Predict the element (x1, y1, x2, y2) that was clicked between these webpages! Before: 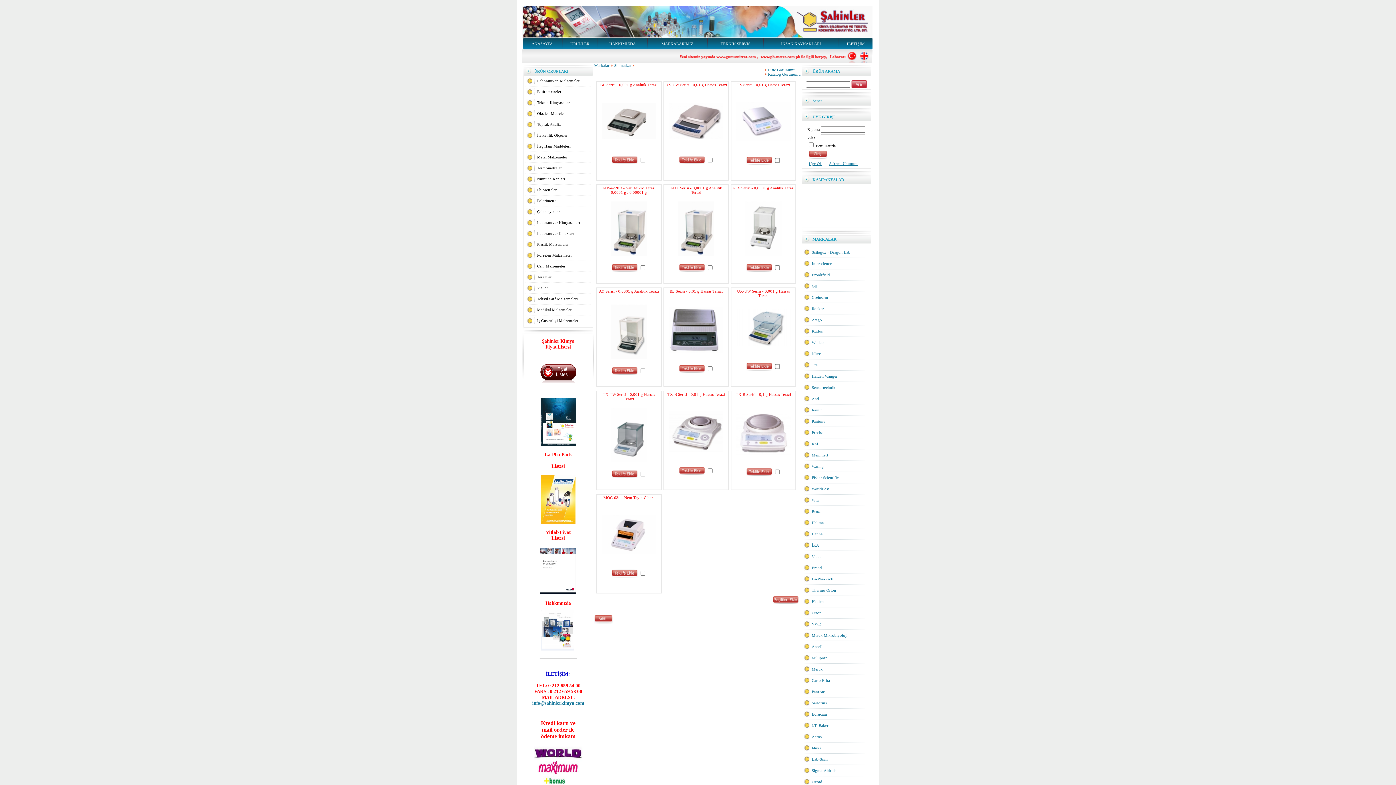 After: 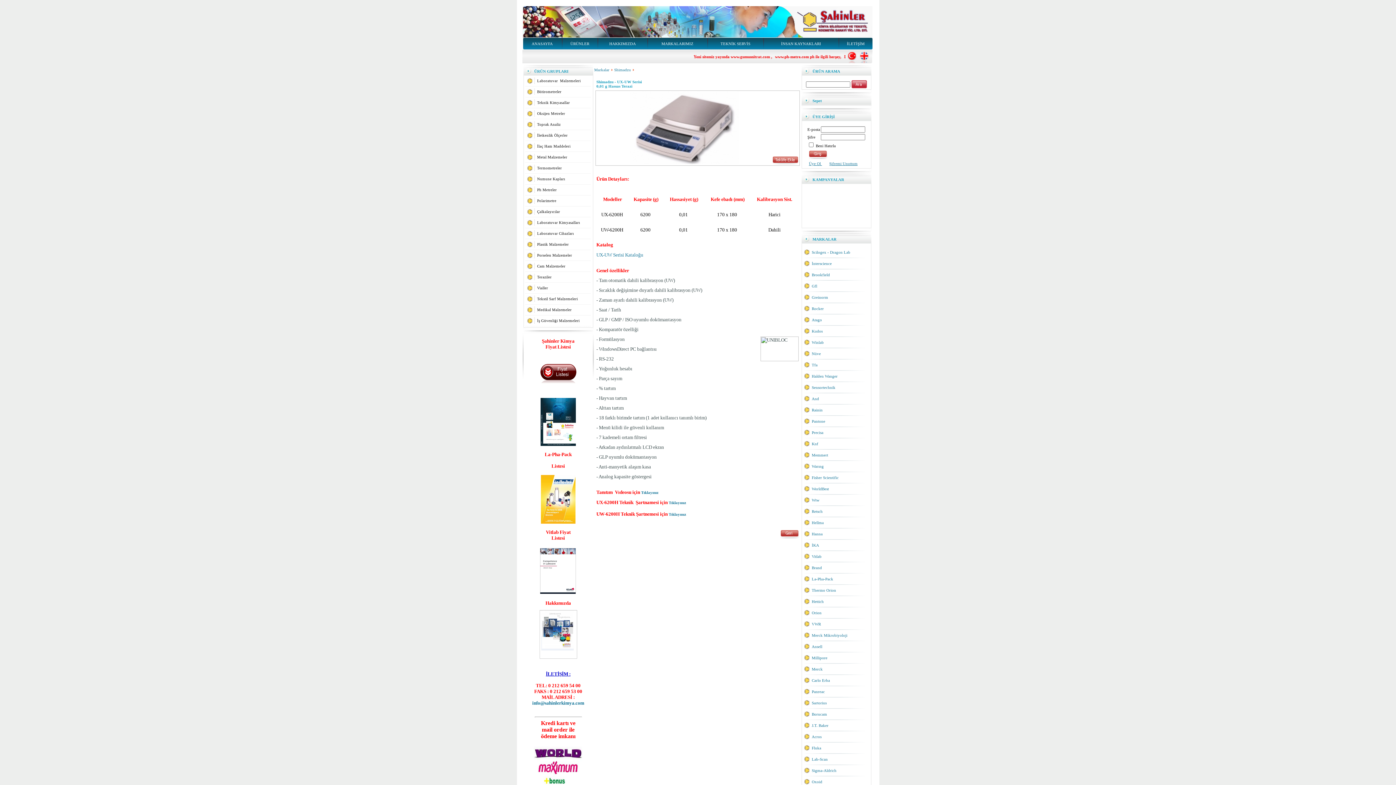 Action: bbox: (669, 135, 723, 140)